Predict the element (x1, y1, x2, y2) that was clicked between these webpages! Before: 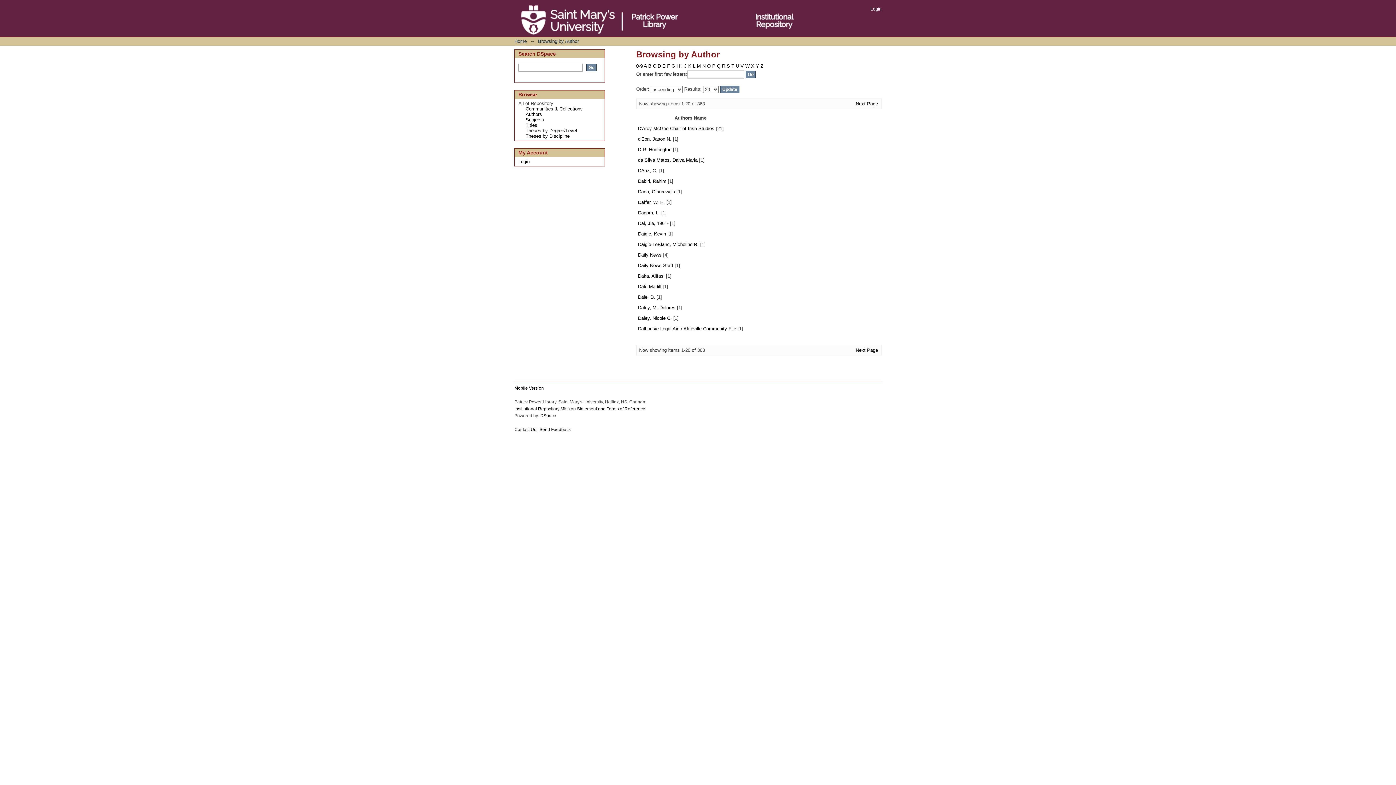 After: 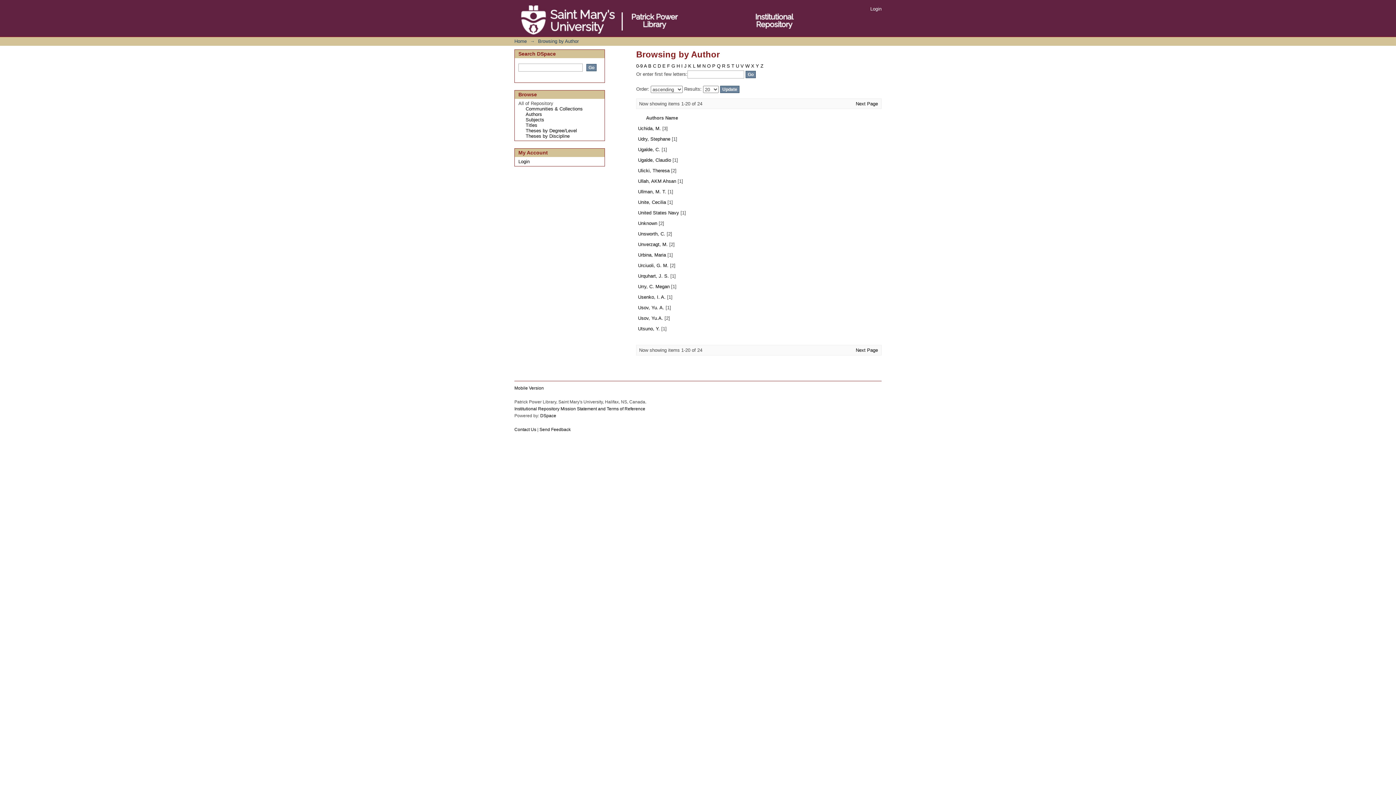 Action: label: U bbox: (736, 63, 739, 68)